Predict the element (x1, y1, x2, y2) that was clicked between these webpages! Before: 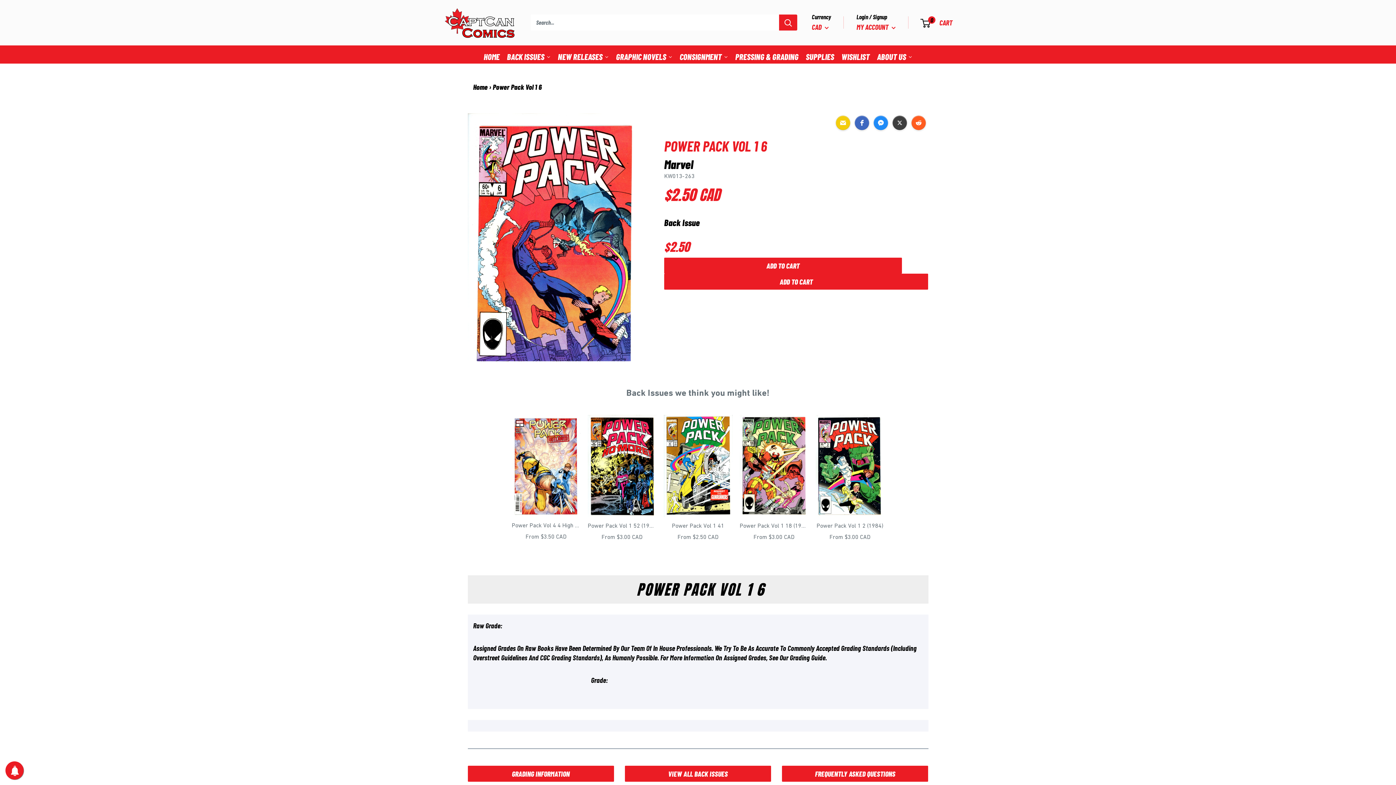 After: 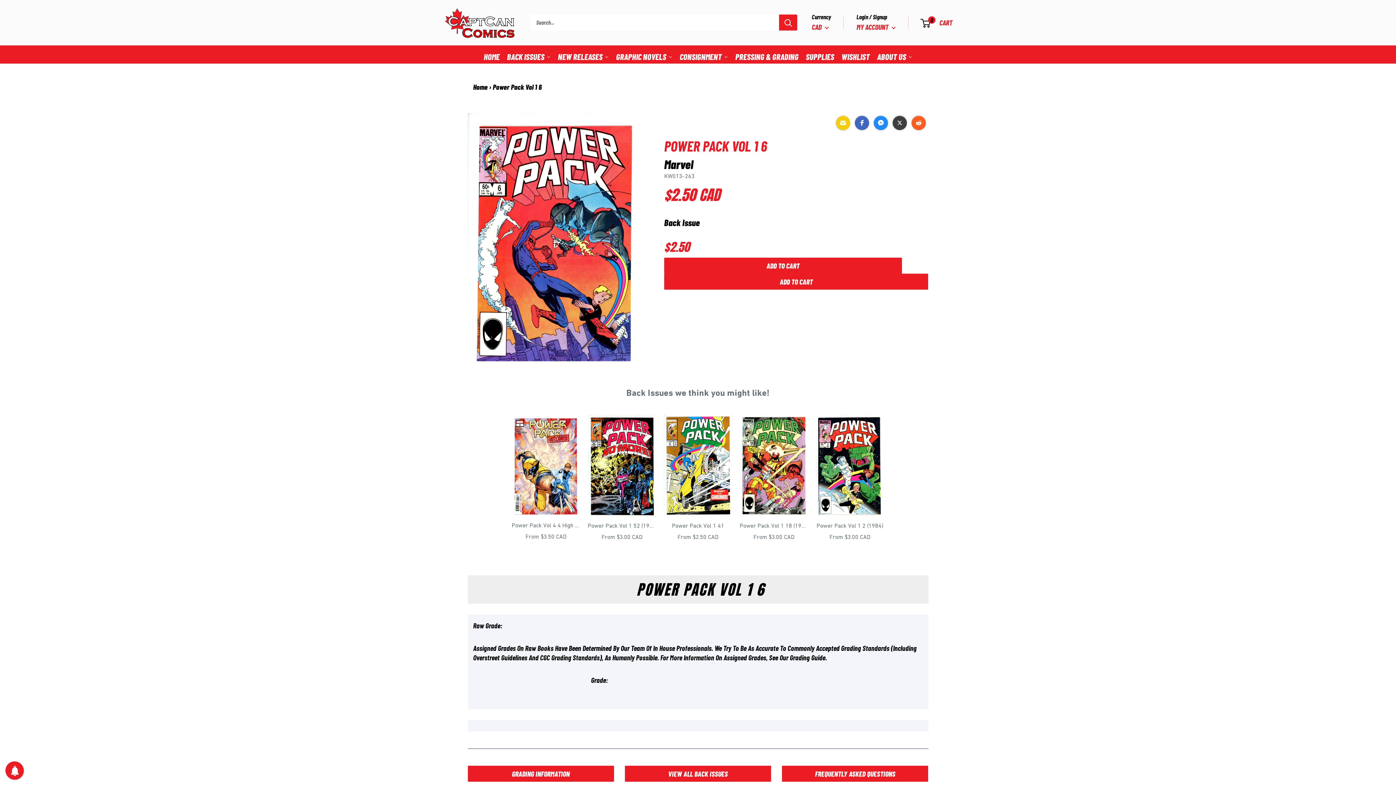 Action: label: PRESSING & GRADING bbox: (732, 45, 804, 63)